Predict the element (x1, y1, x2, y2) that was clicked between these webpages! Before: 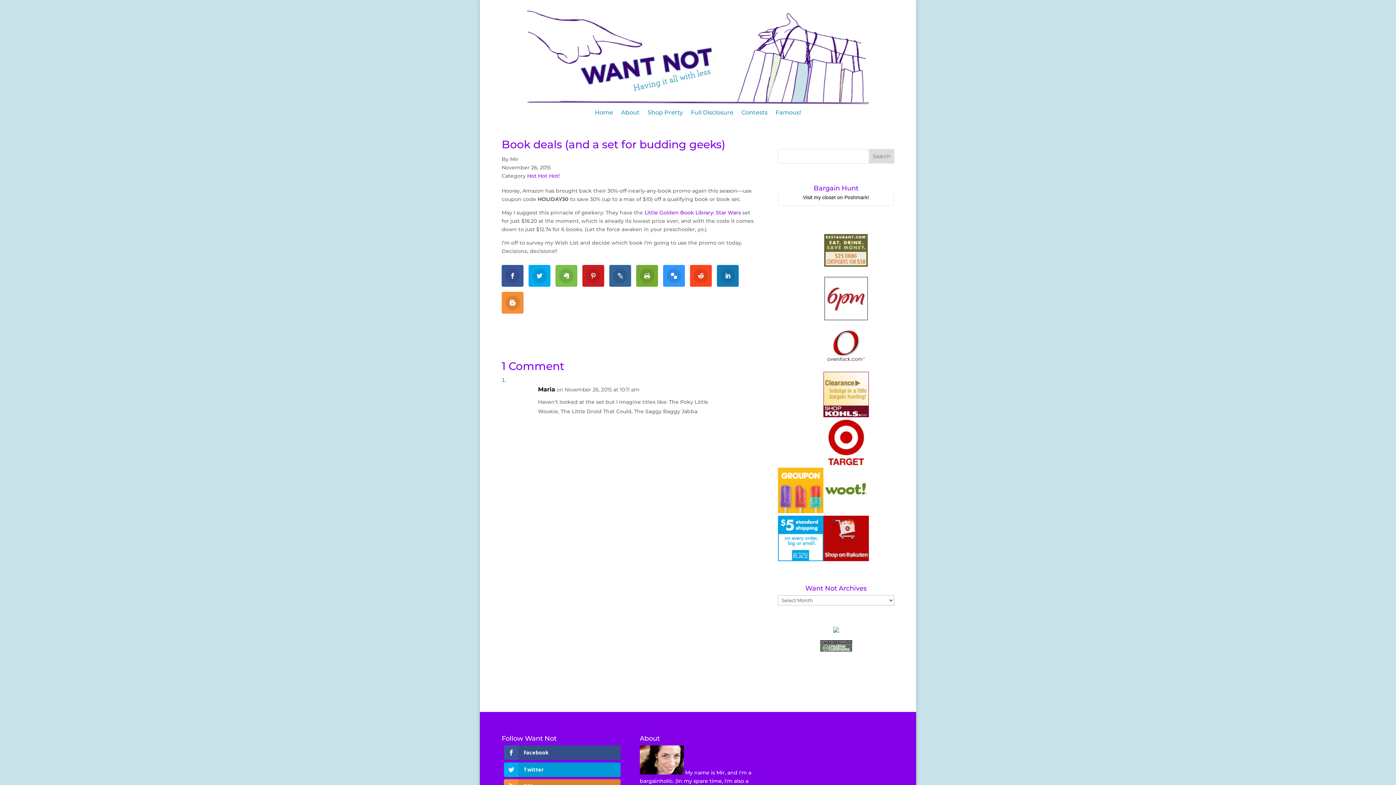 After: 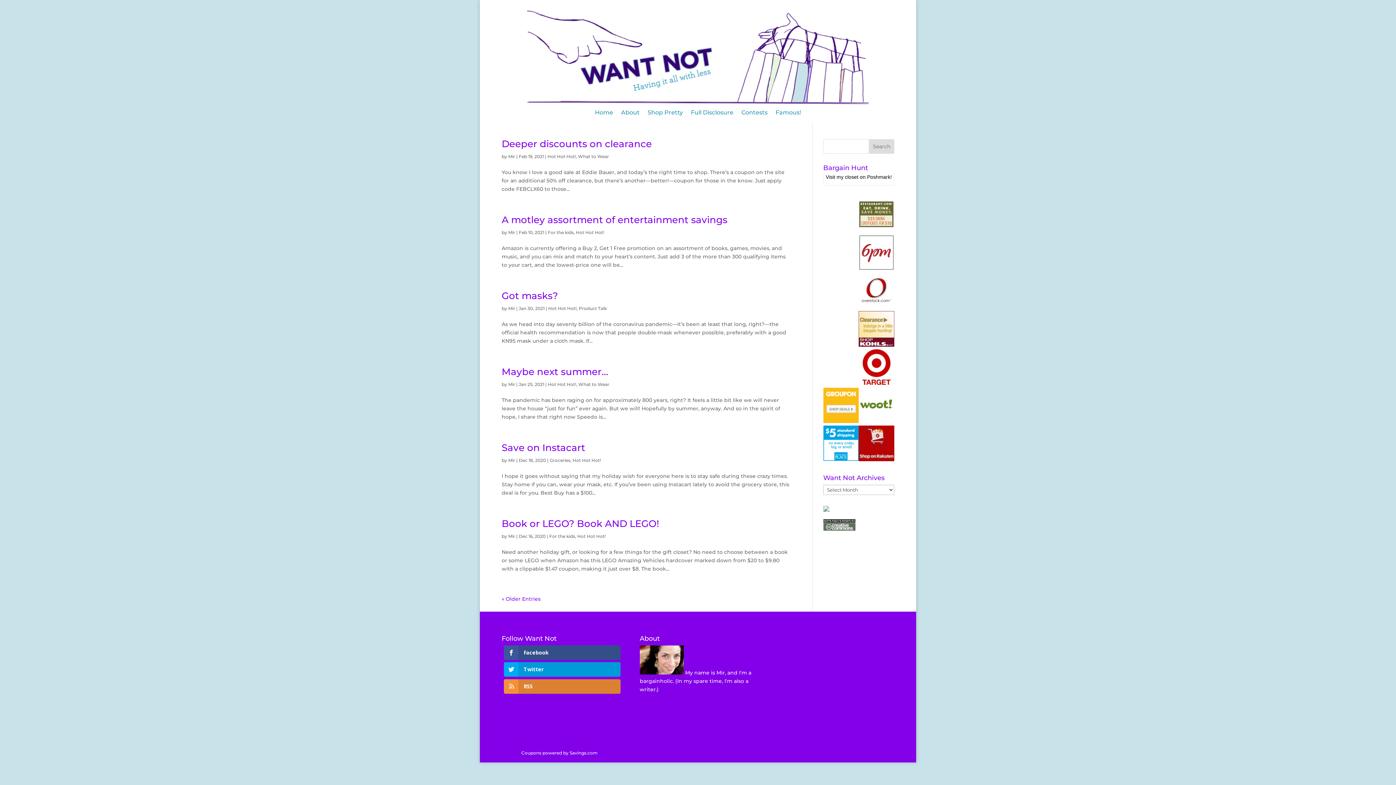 Action: label: Hot Hot Hot! bbox: (527, 172, 560, 179)